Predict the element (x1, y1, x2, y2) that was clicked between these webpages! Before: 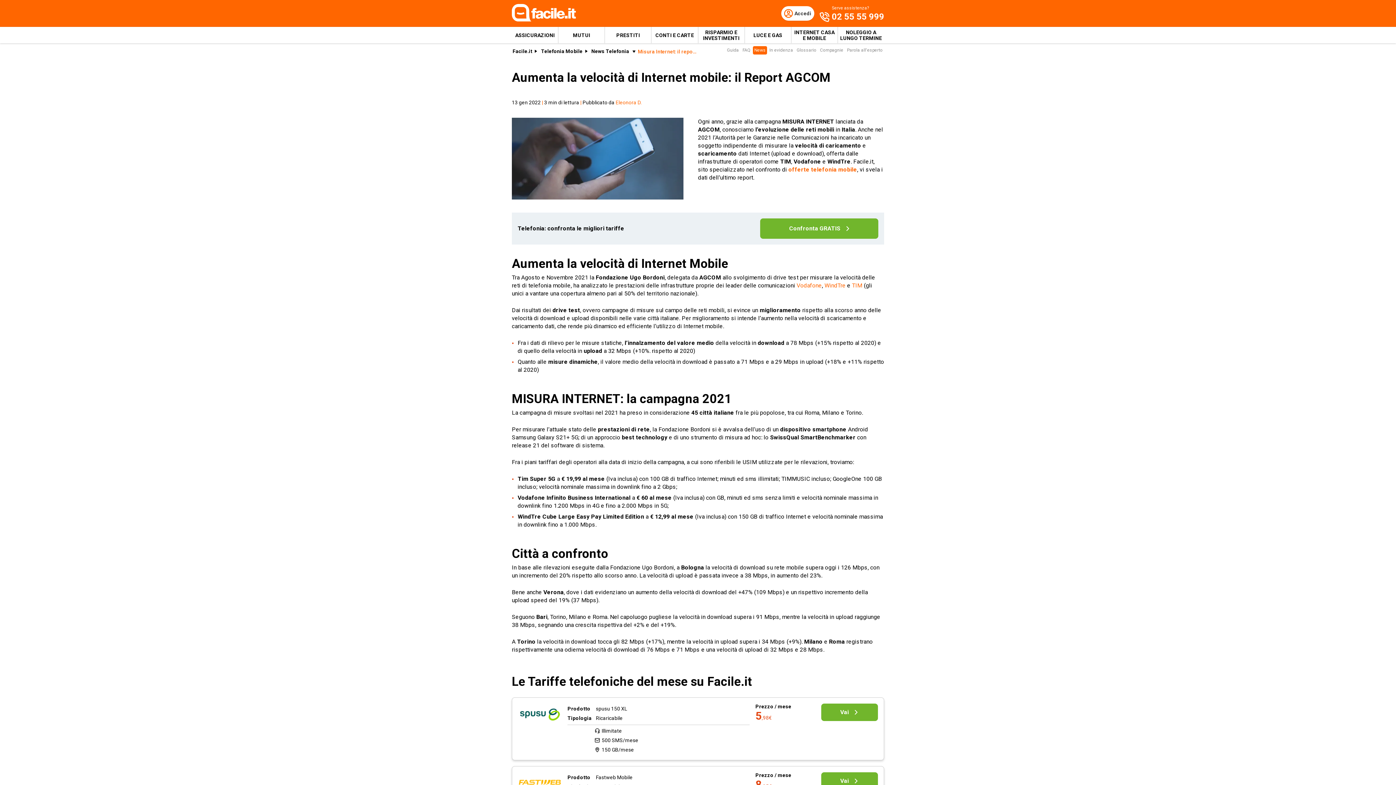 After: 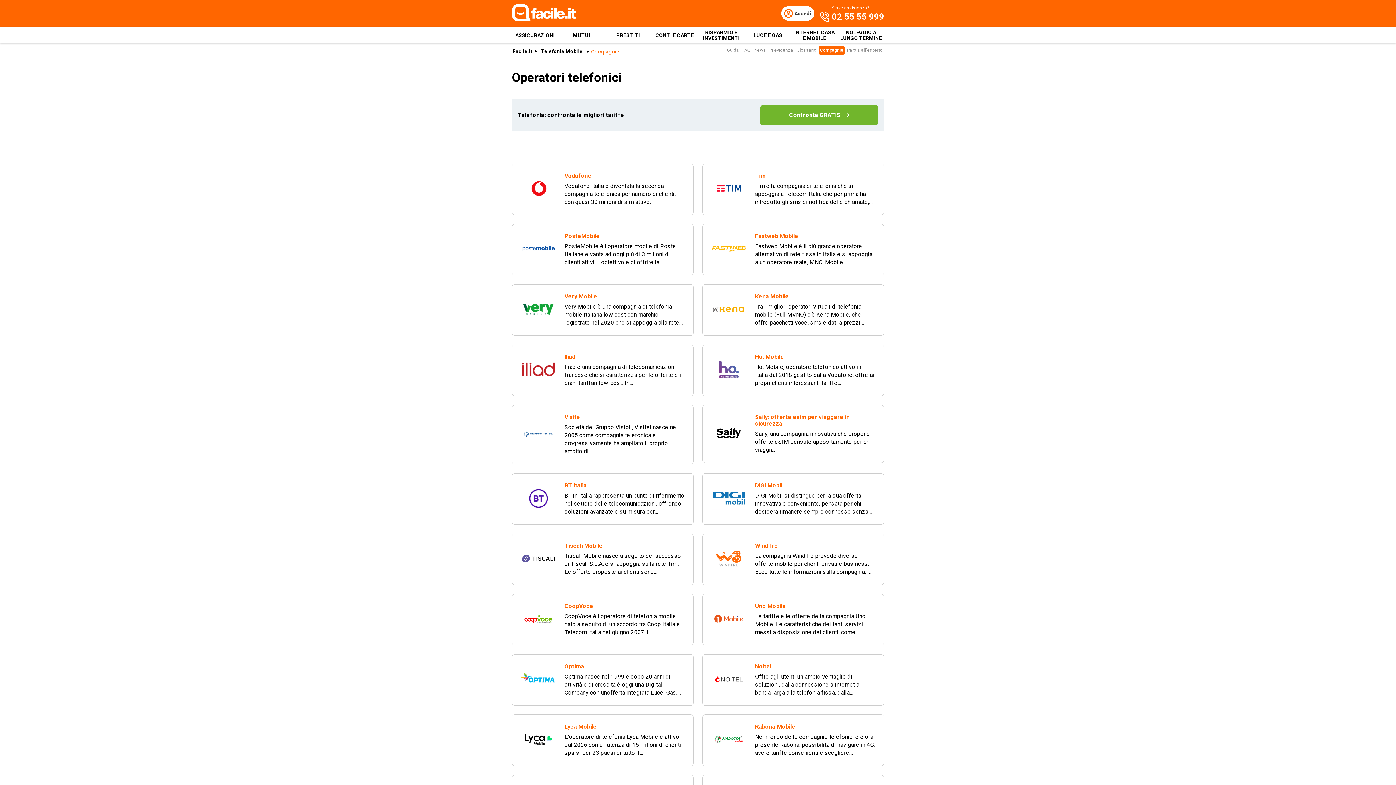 Action: label: Compagnie bbox: (818, 46, 845, 54)